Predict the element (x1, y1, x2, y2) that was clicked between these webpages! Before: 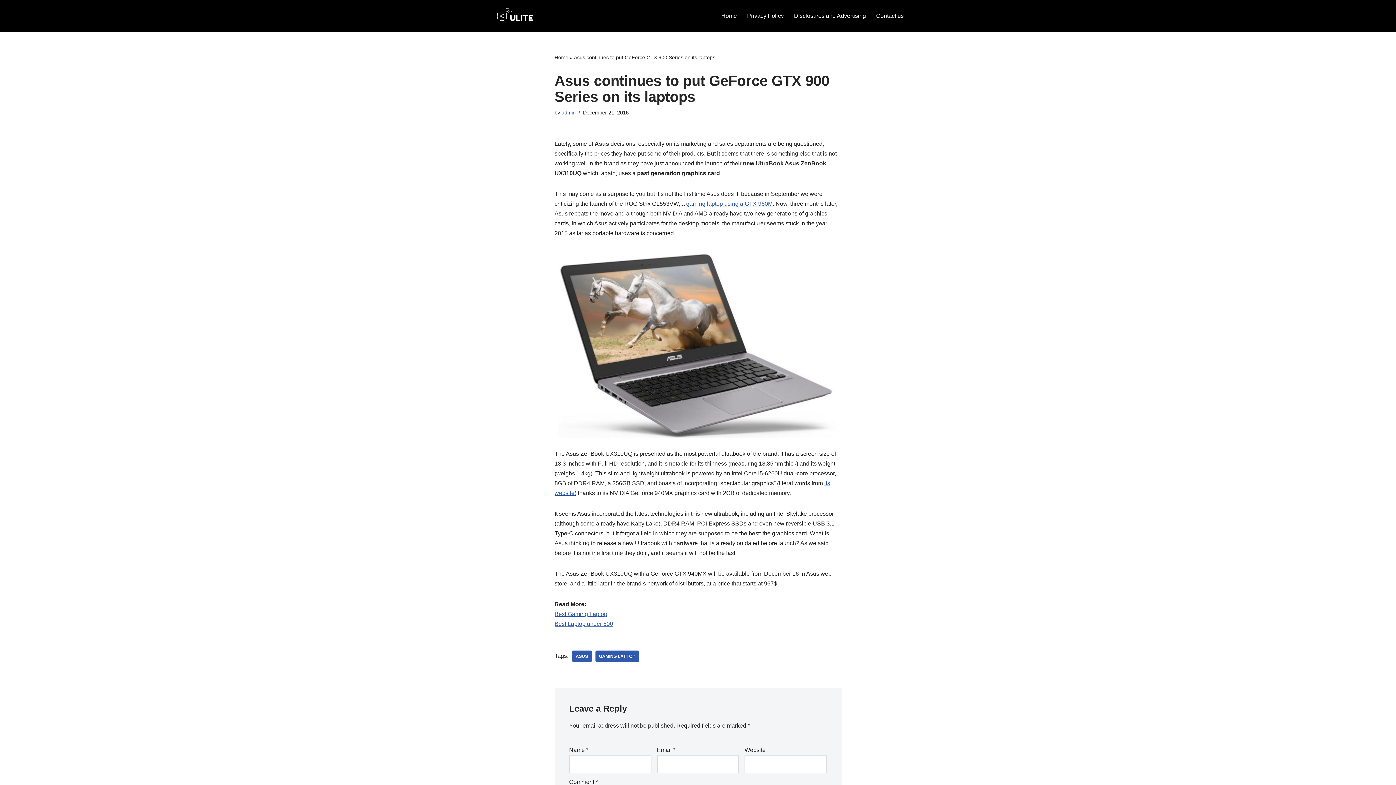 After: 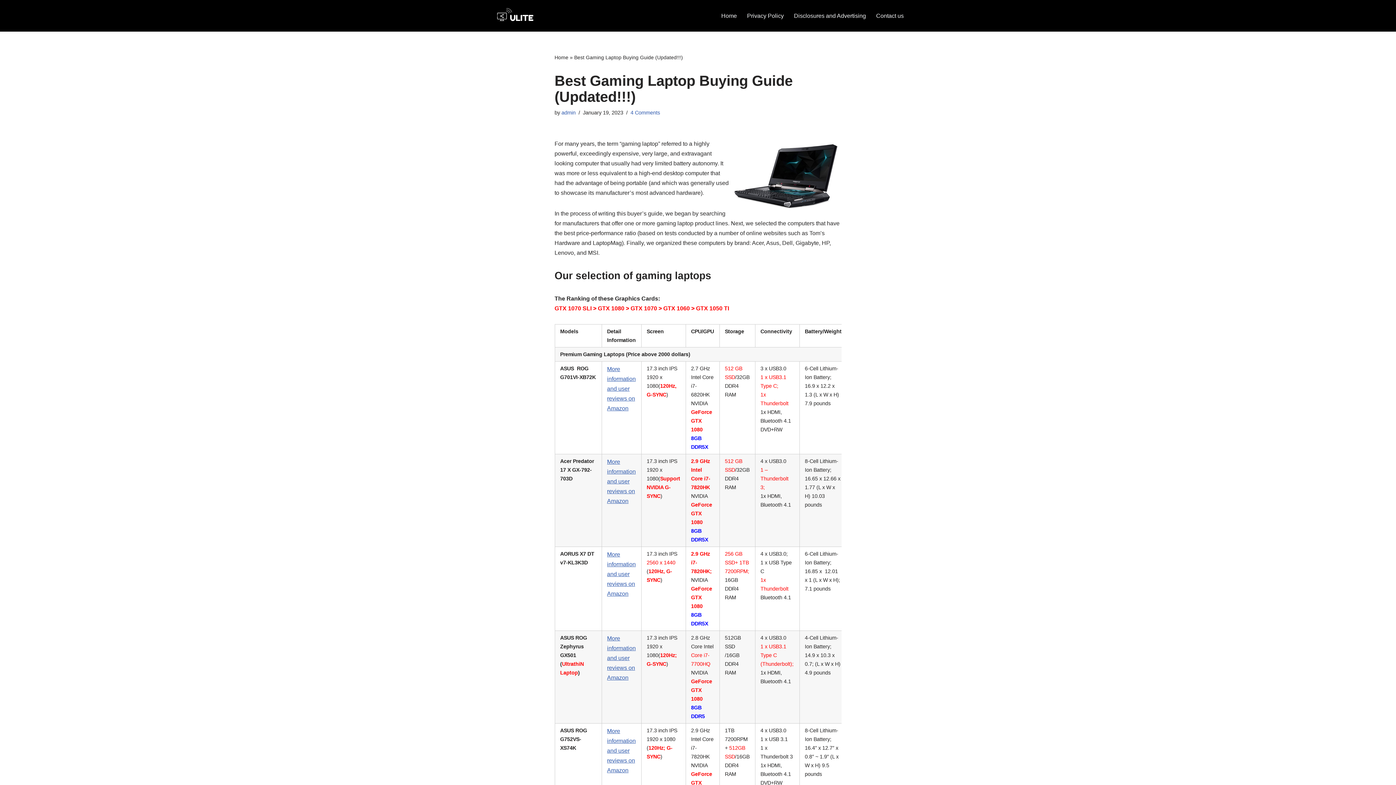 Action: bbox: (554, 611, 607, 617) label: Best Gaming Laptop